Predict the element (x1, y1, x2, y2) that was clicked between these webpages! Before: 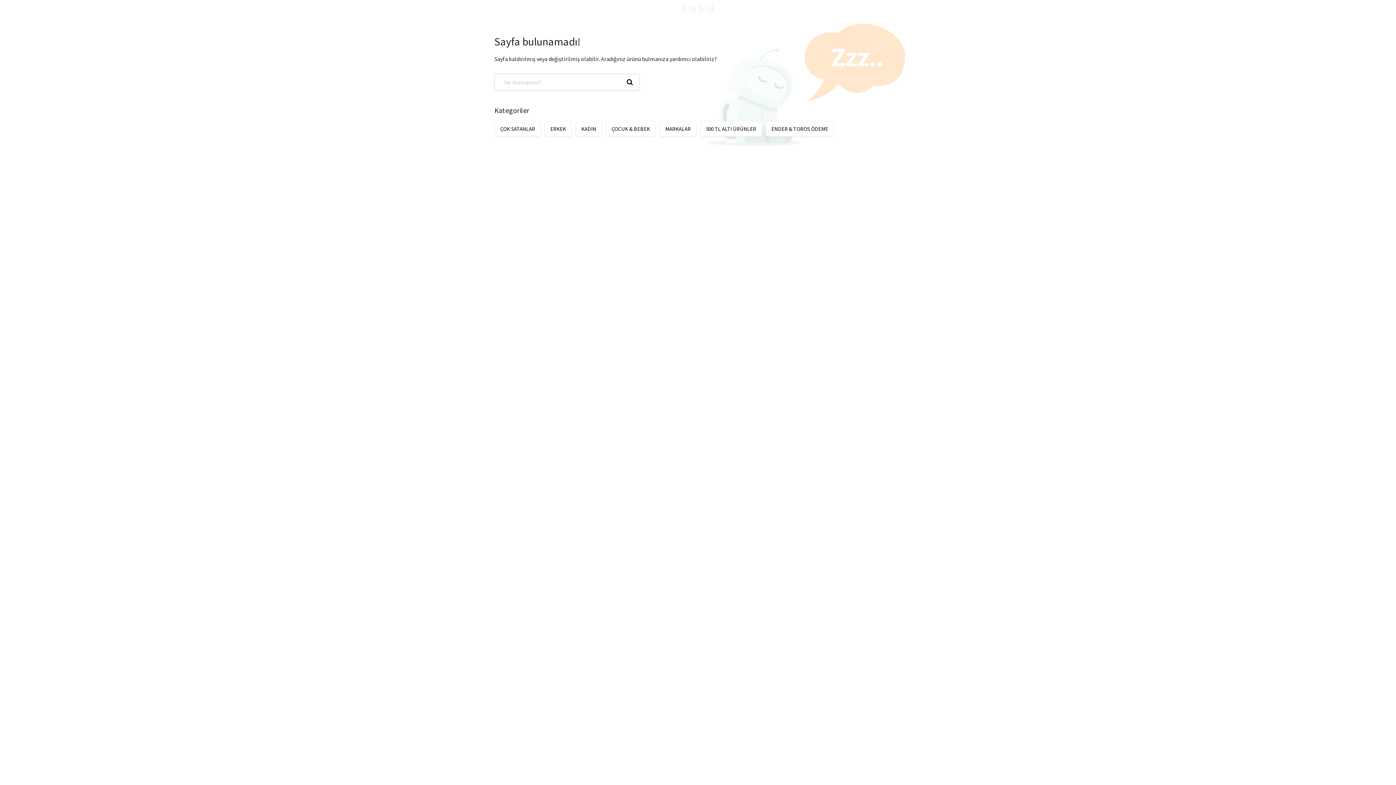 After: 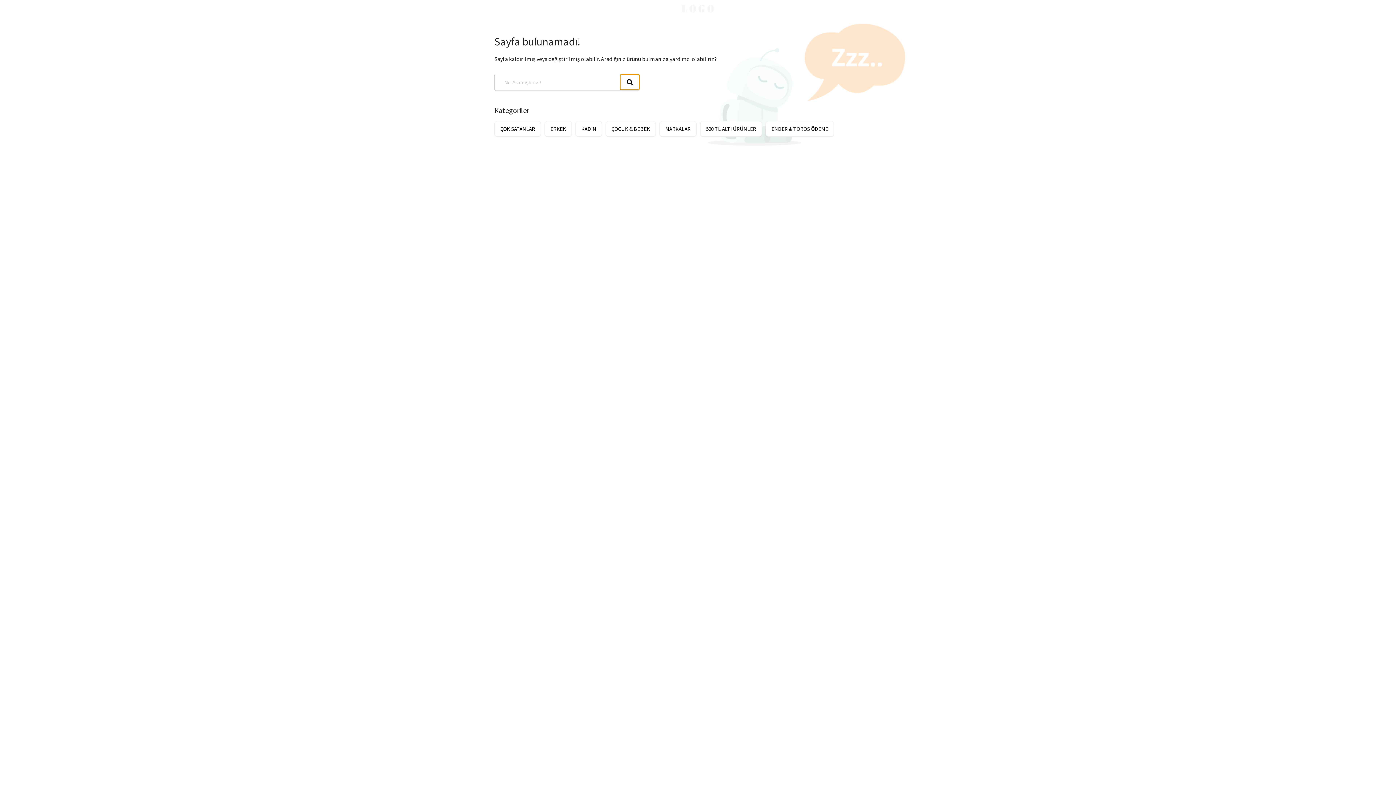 Action: bbox: (620, 74, 639, 89)